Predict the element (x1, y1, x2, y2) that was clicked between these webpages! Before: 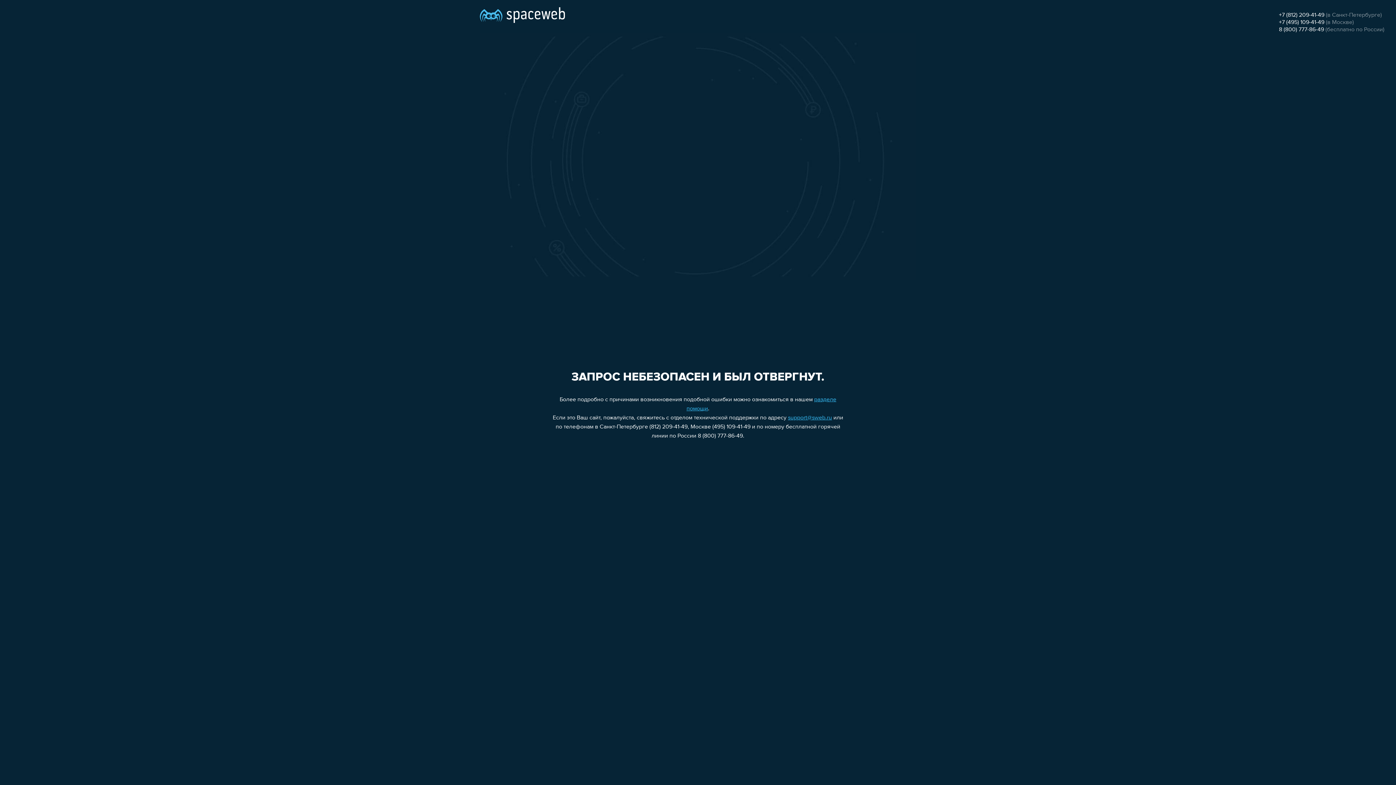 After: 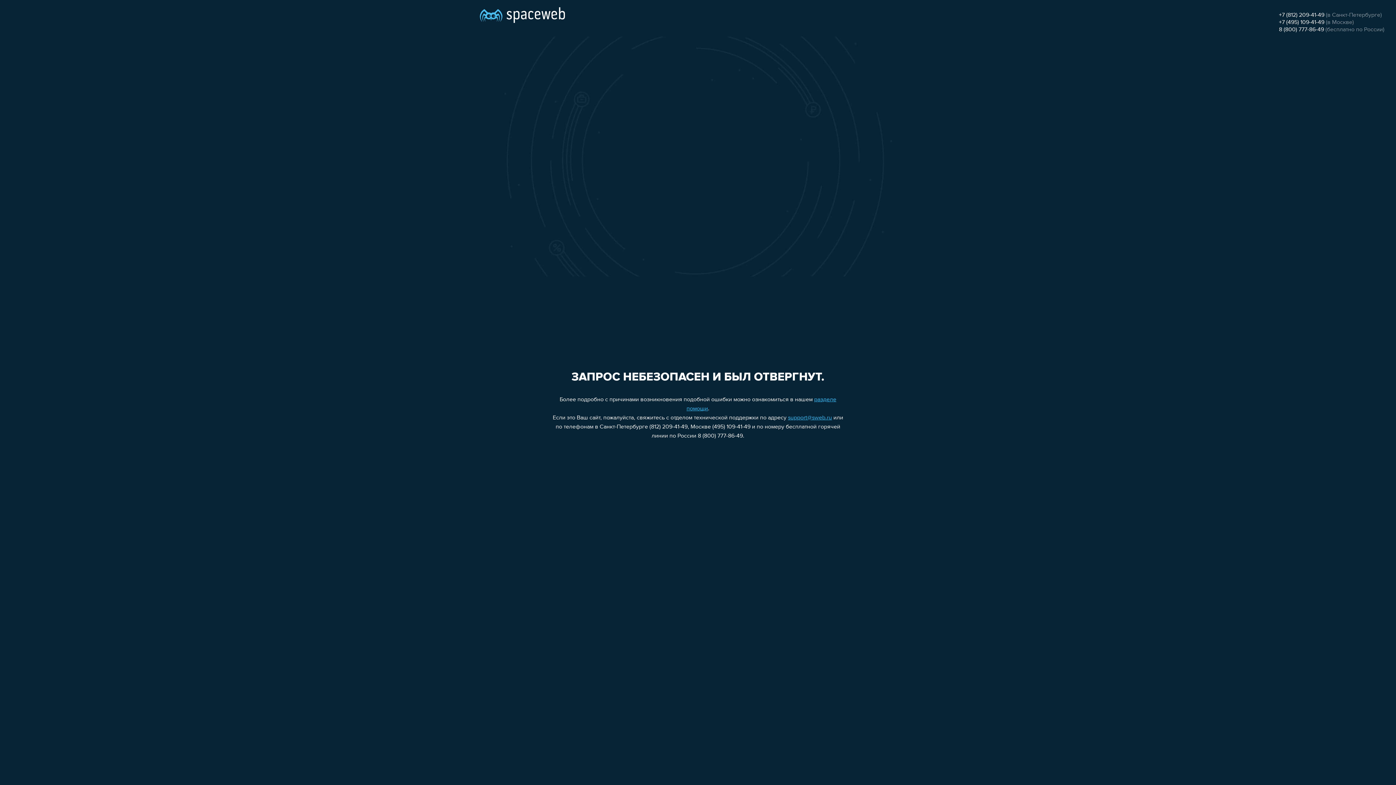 Action: bbox: (788, 415, 832, 421) label: support@sweb.ru